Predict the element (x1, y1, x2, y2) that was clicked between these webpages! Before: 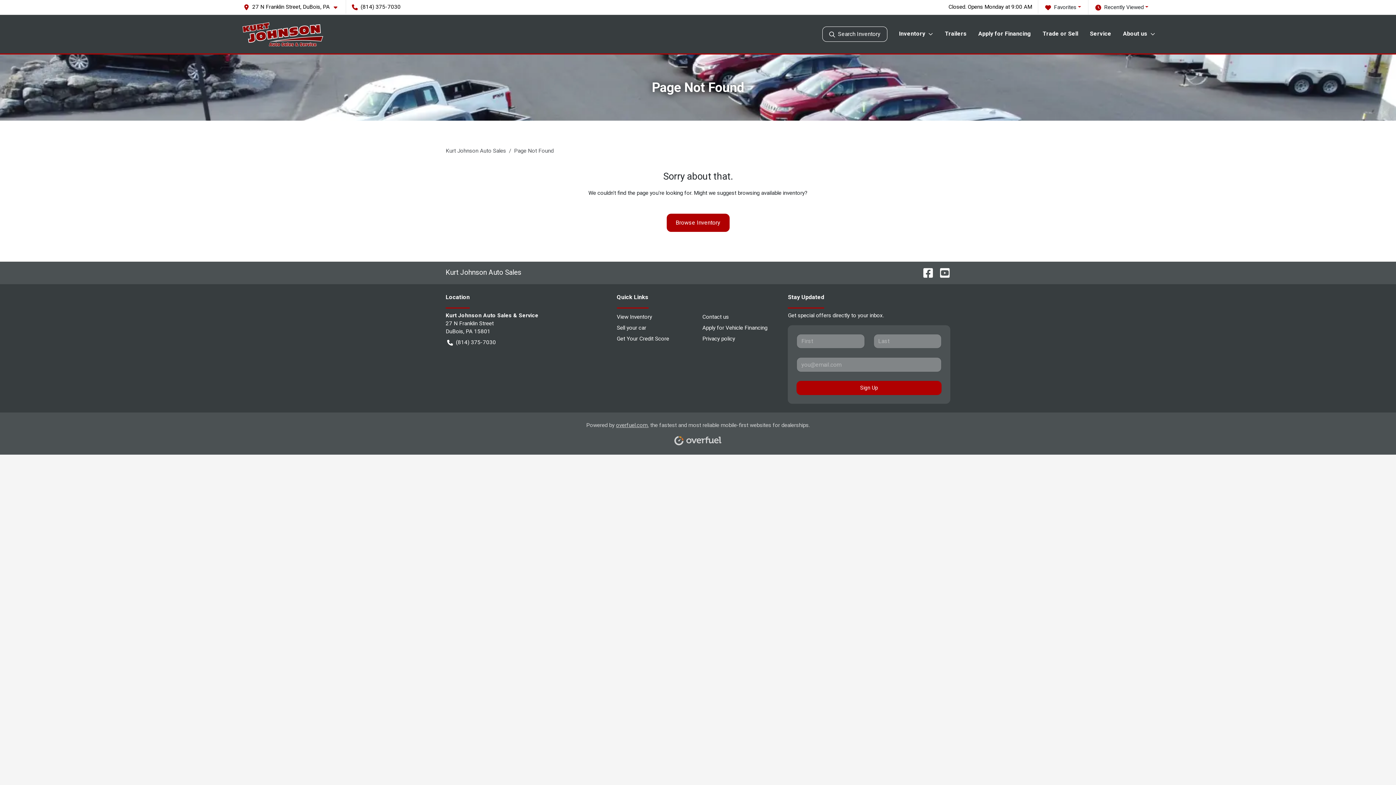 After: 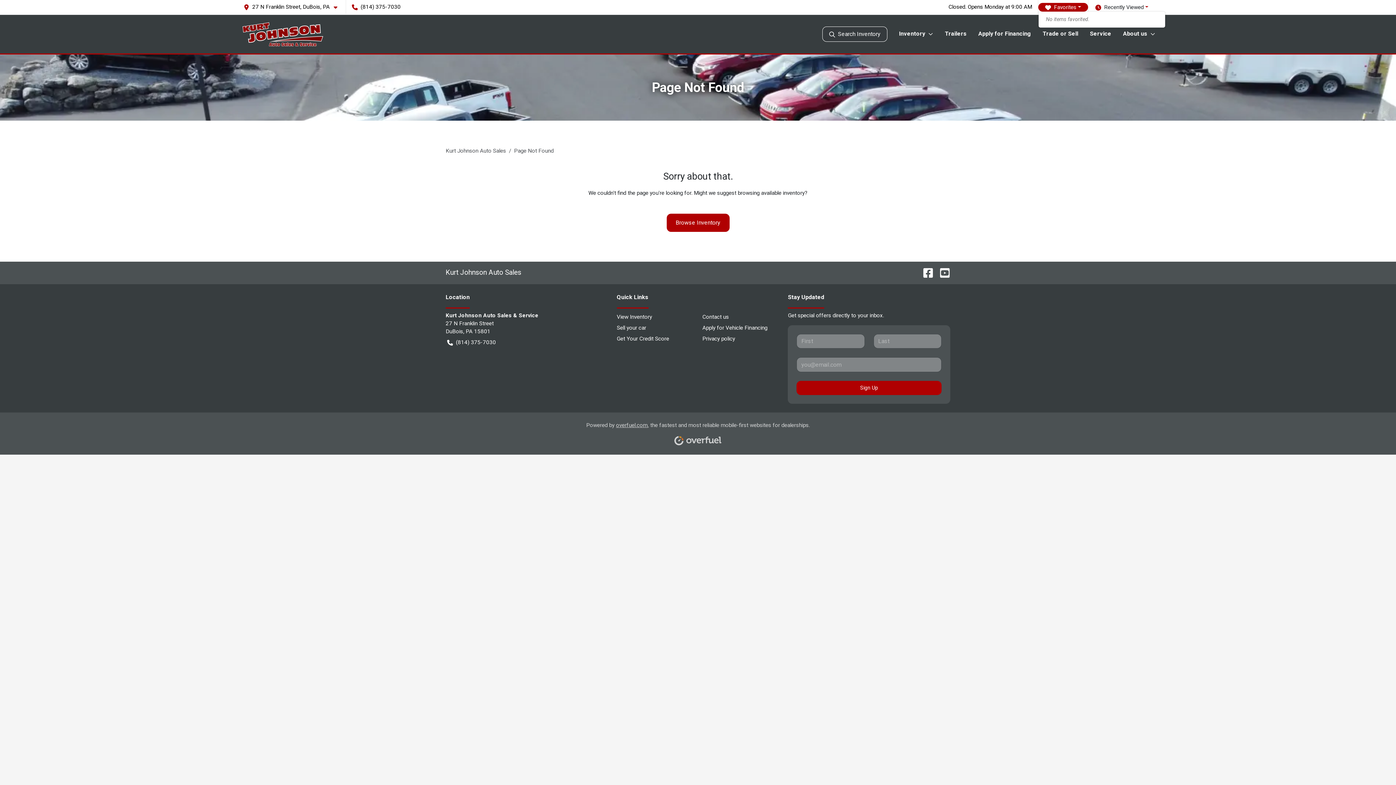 Action: bbox: (1038, 2, 1088, 11) label: Favorites